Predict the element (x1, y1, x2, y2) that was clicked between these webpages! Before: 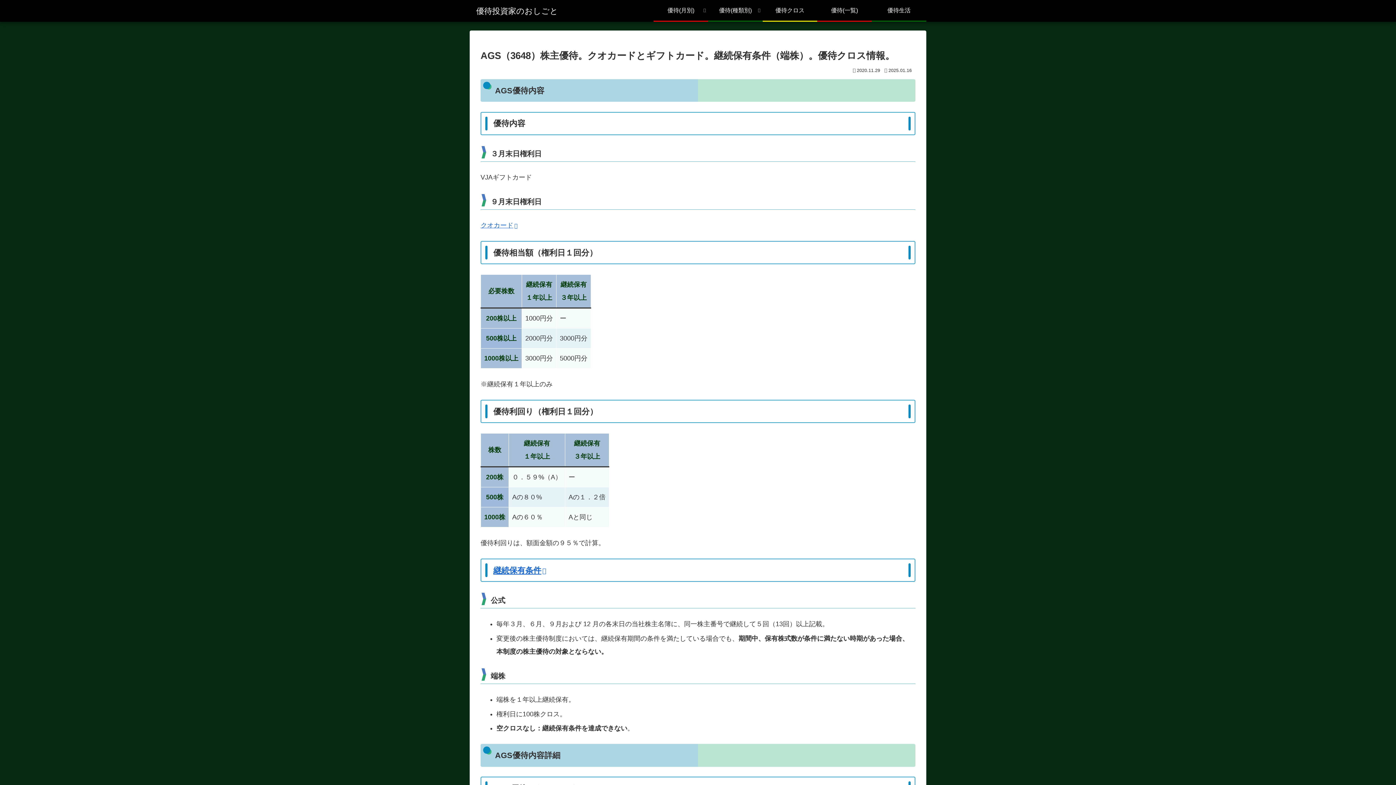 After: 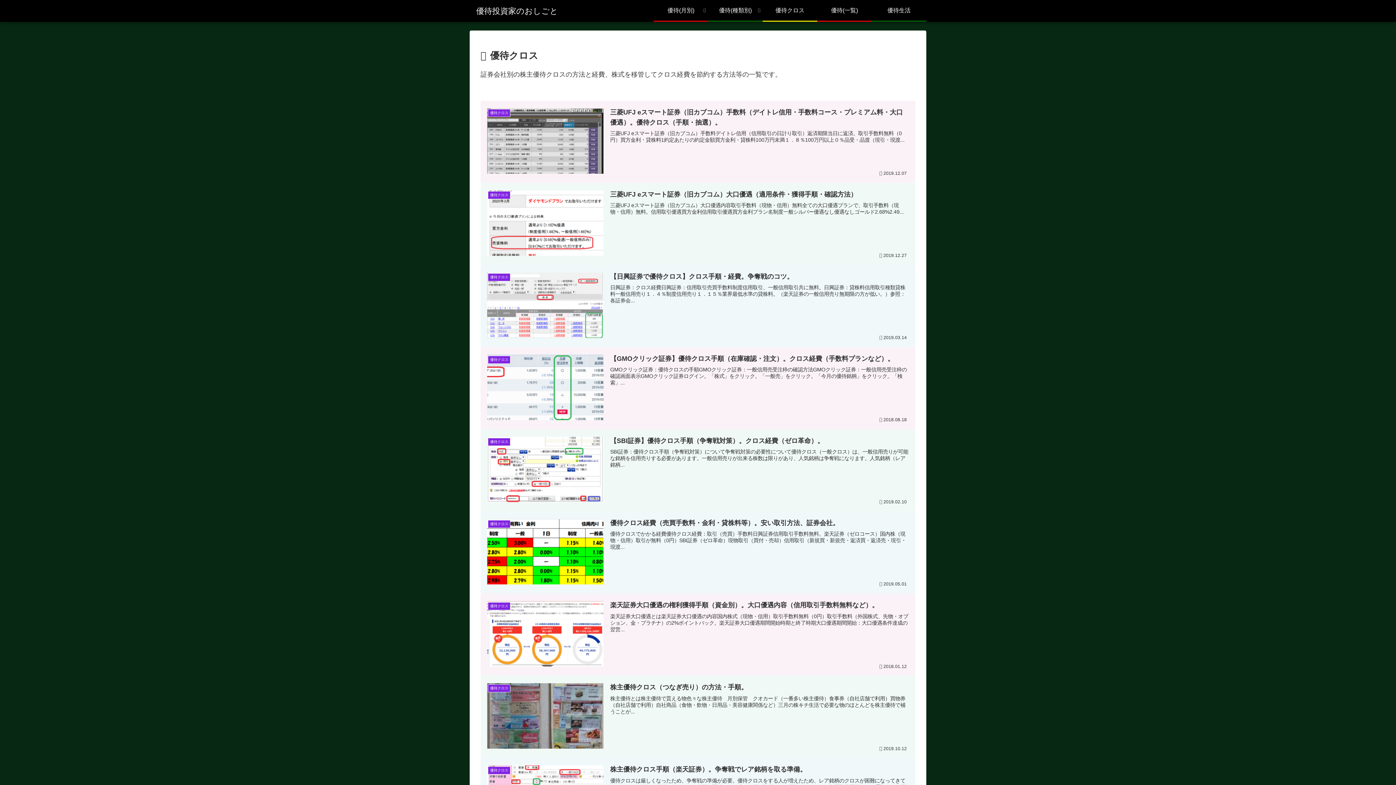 Action: label: 優待クロス bbox: (762, 0, 817, 20)